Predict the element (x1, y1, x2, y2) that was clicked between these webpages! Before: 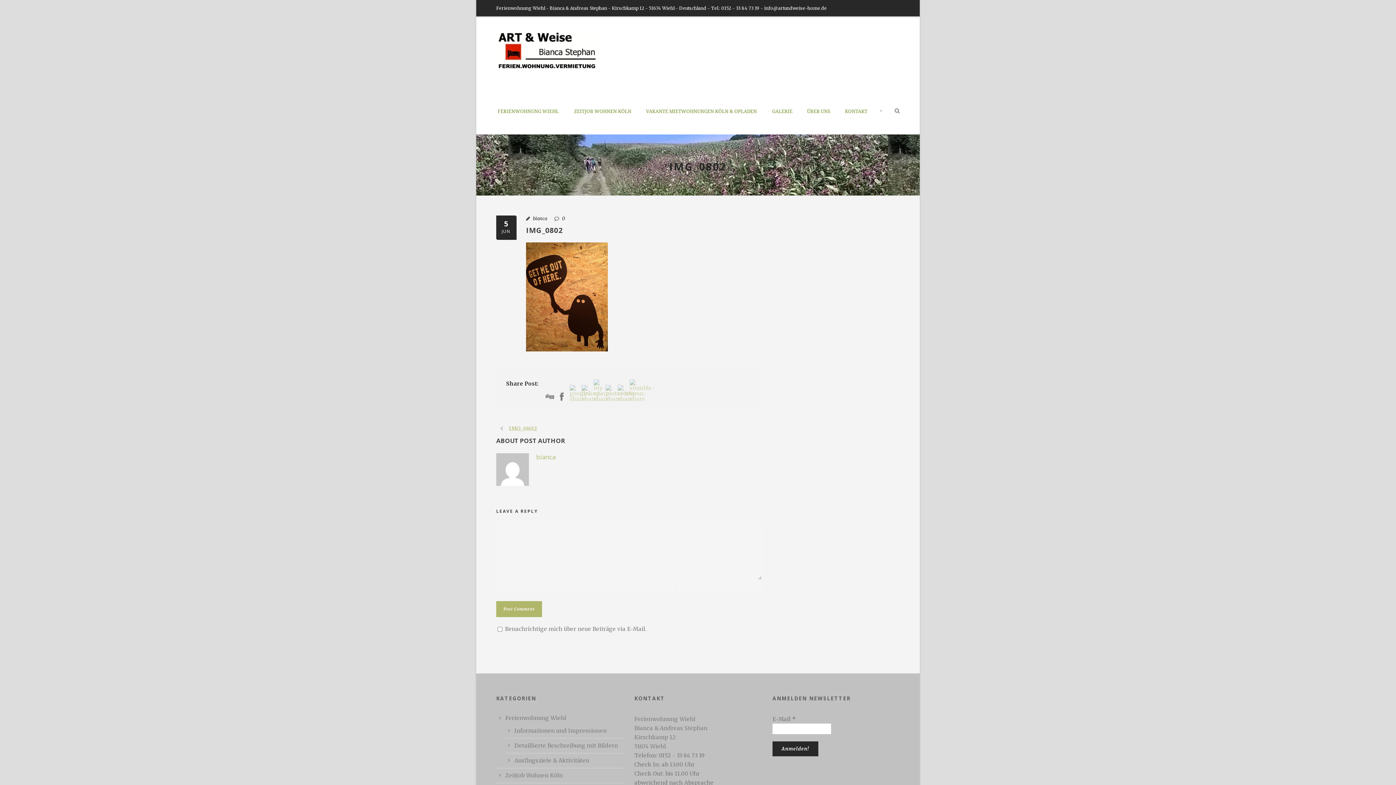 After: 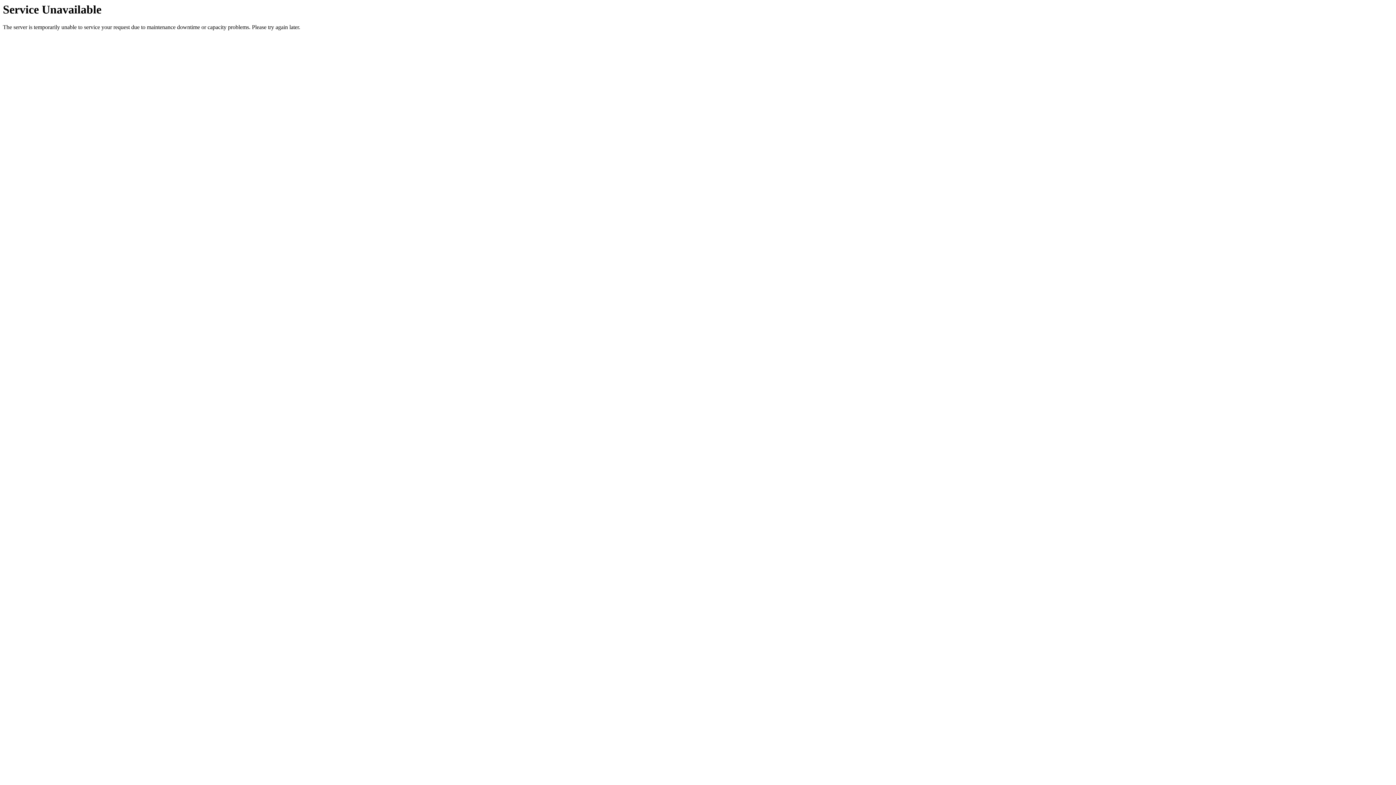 Action: bbox: (496, 46, 598, 53)